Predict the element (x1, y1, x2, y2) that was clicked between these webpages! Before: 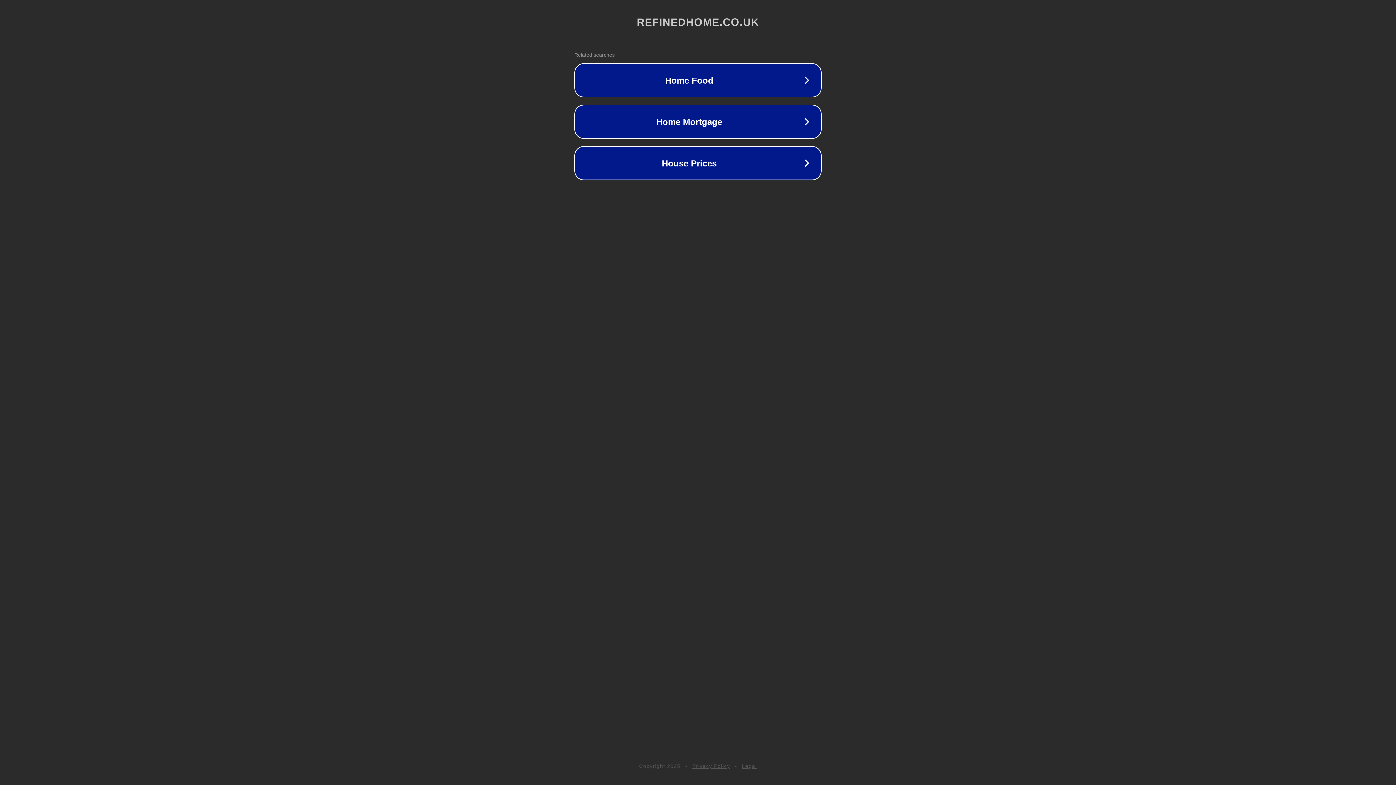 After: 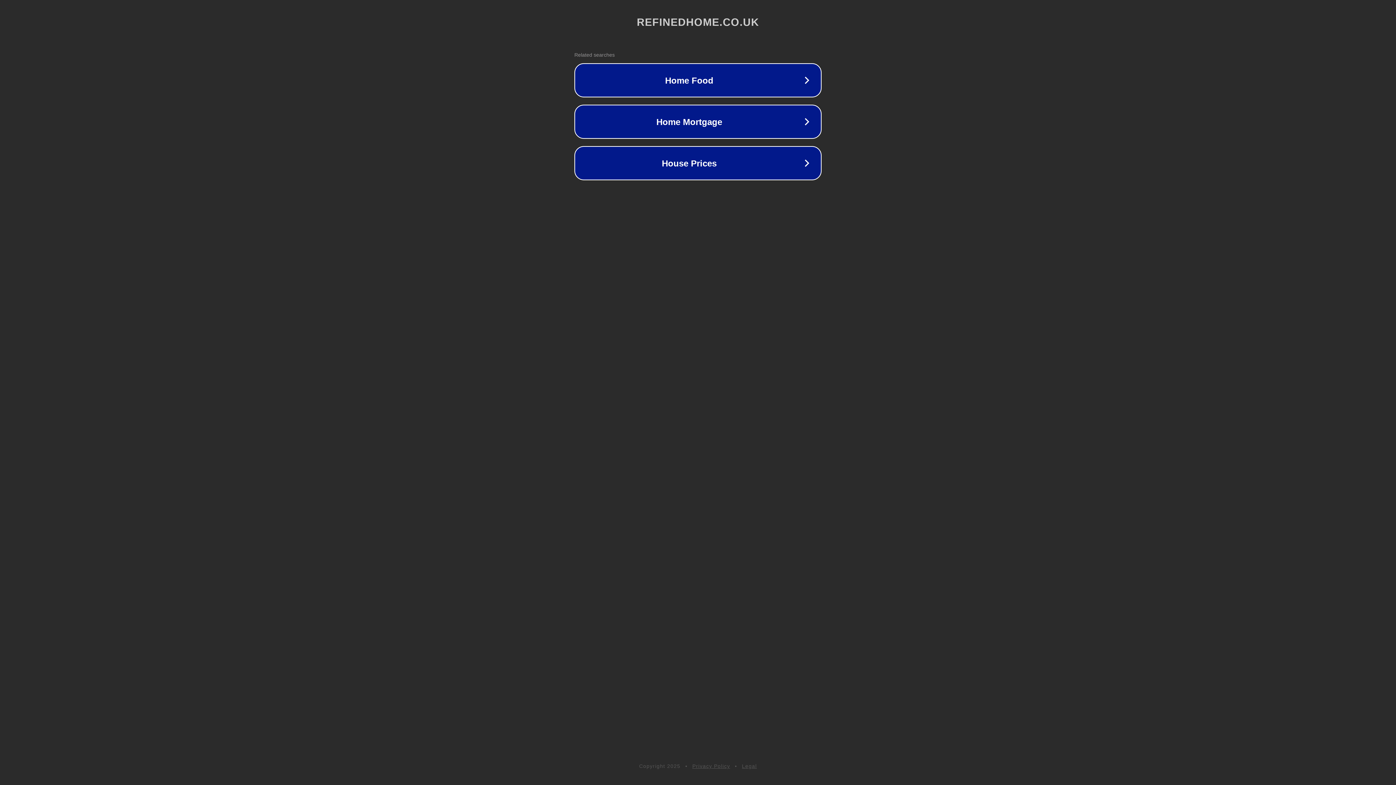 Action: bbox: (692, 763, 730, 769) label: Privacy Policy